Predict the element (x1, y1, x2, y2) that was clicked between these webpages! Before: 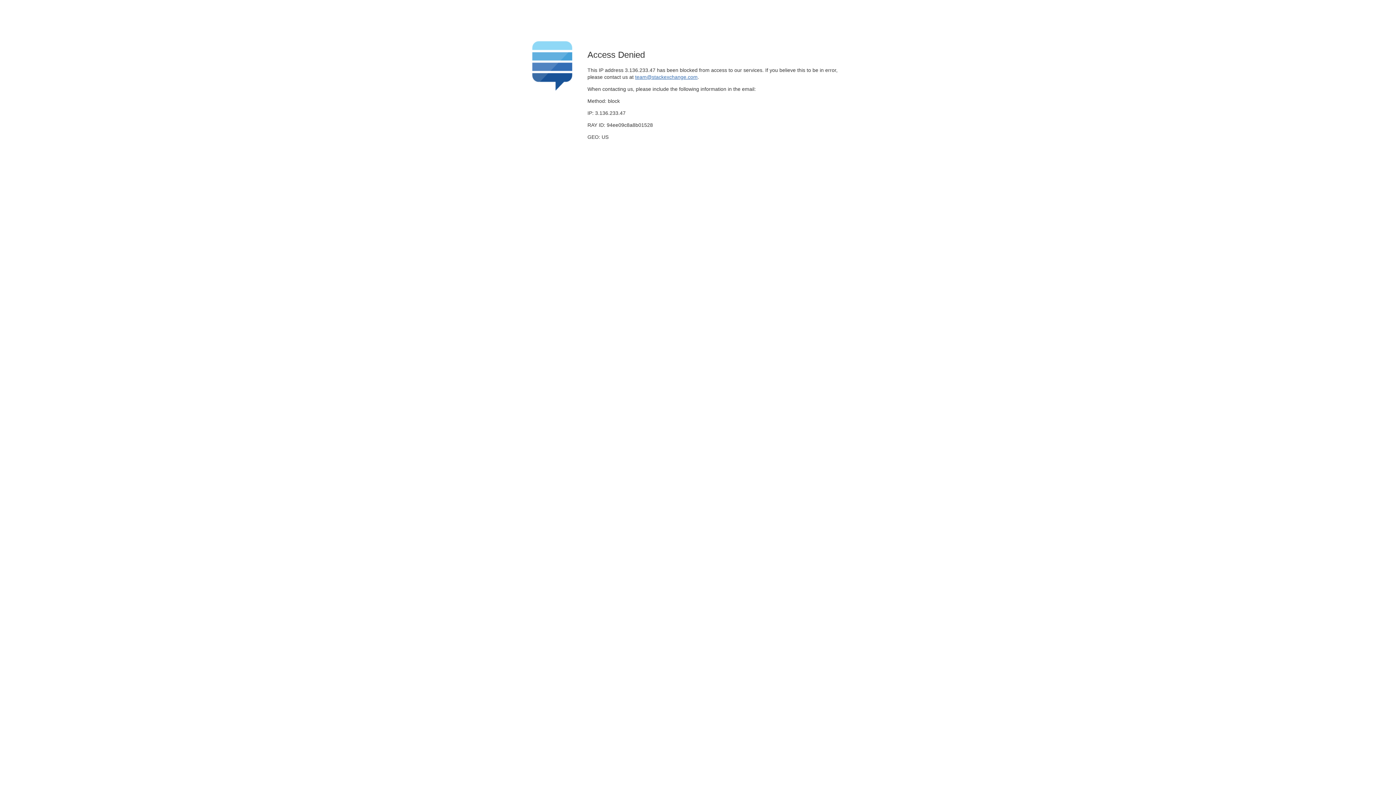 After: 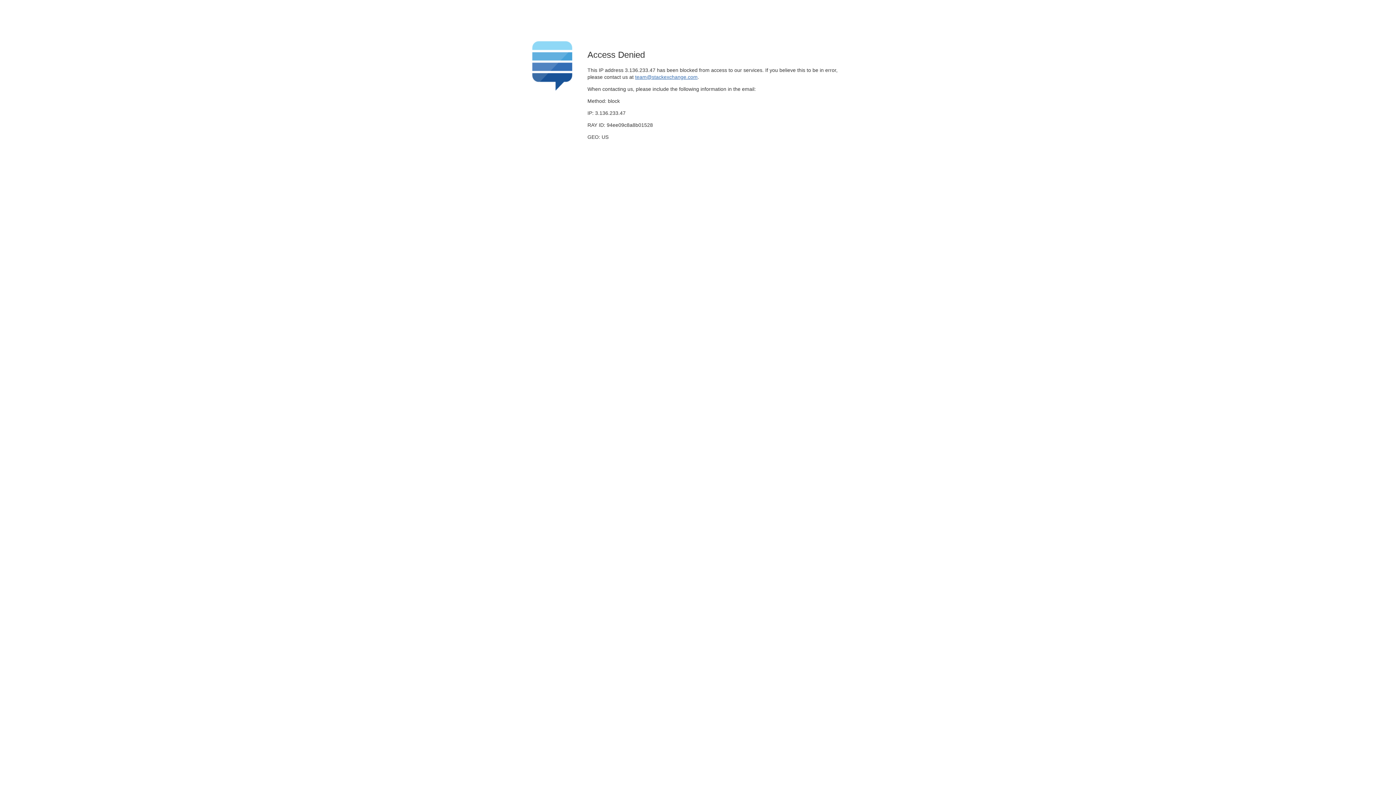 Action: bbox: (635, 74, 697, 79) label: team@stackexchange.com